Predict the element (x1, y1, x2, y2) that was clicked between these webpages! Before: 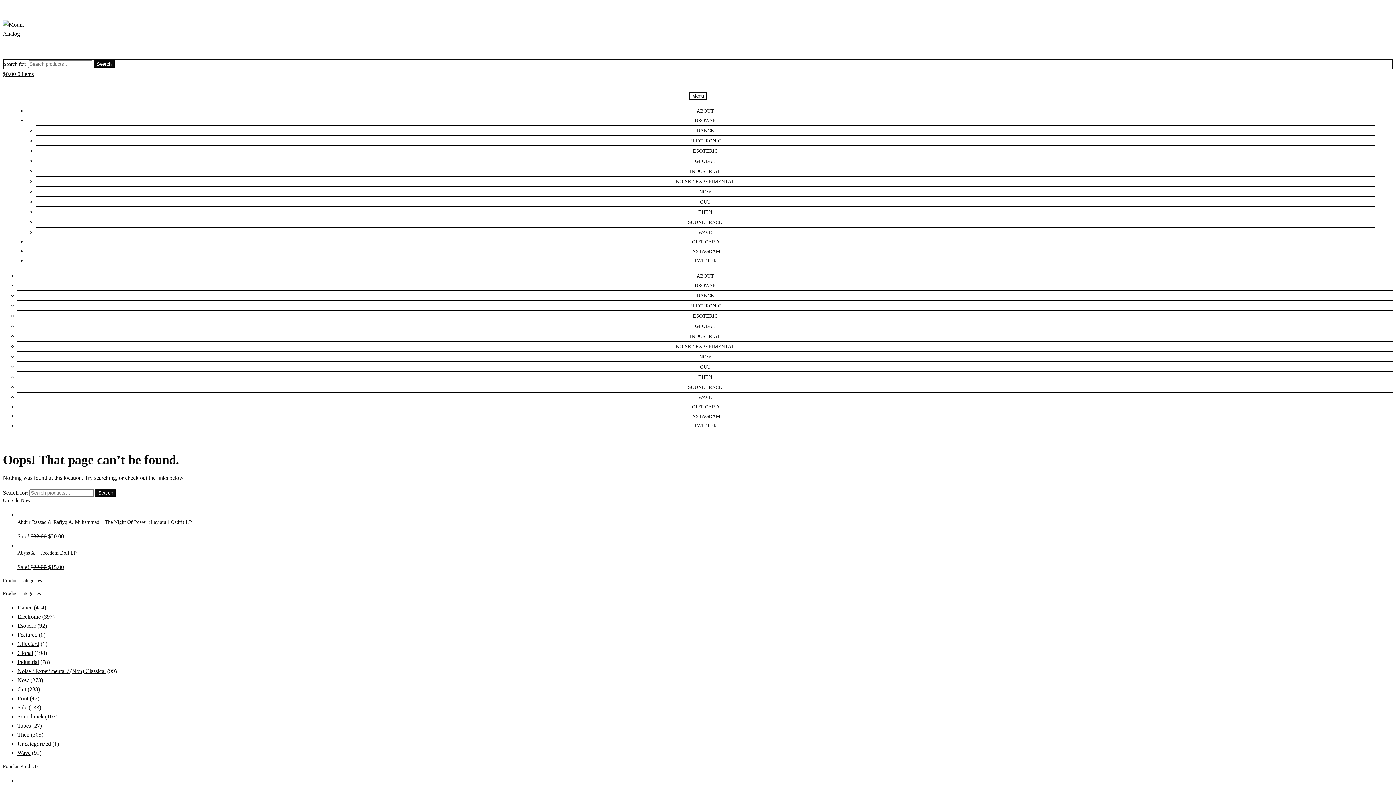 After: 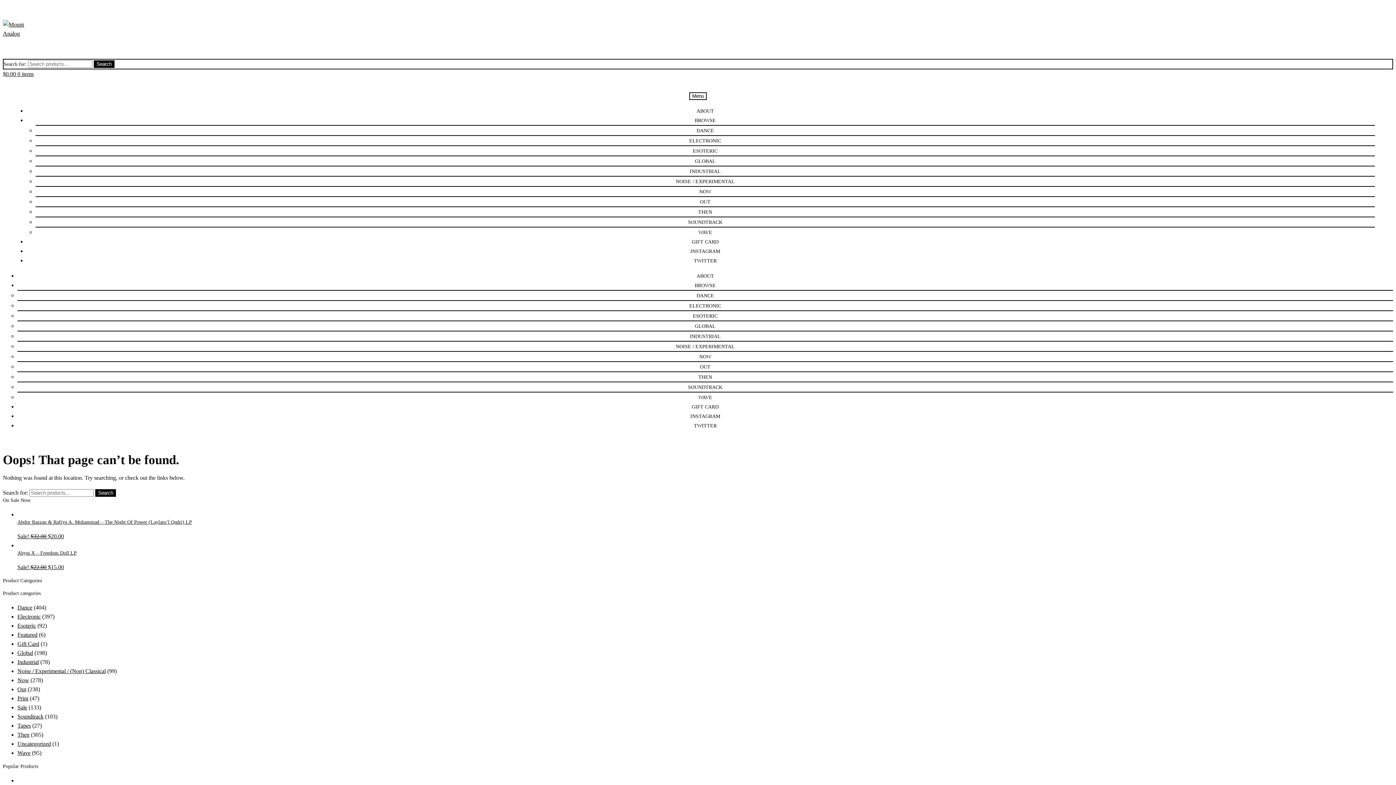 Action: label: BROWSE bbox: (694, 282, 716, 288)